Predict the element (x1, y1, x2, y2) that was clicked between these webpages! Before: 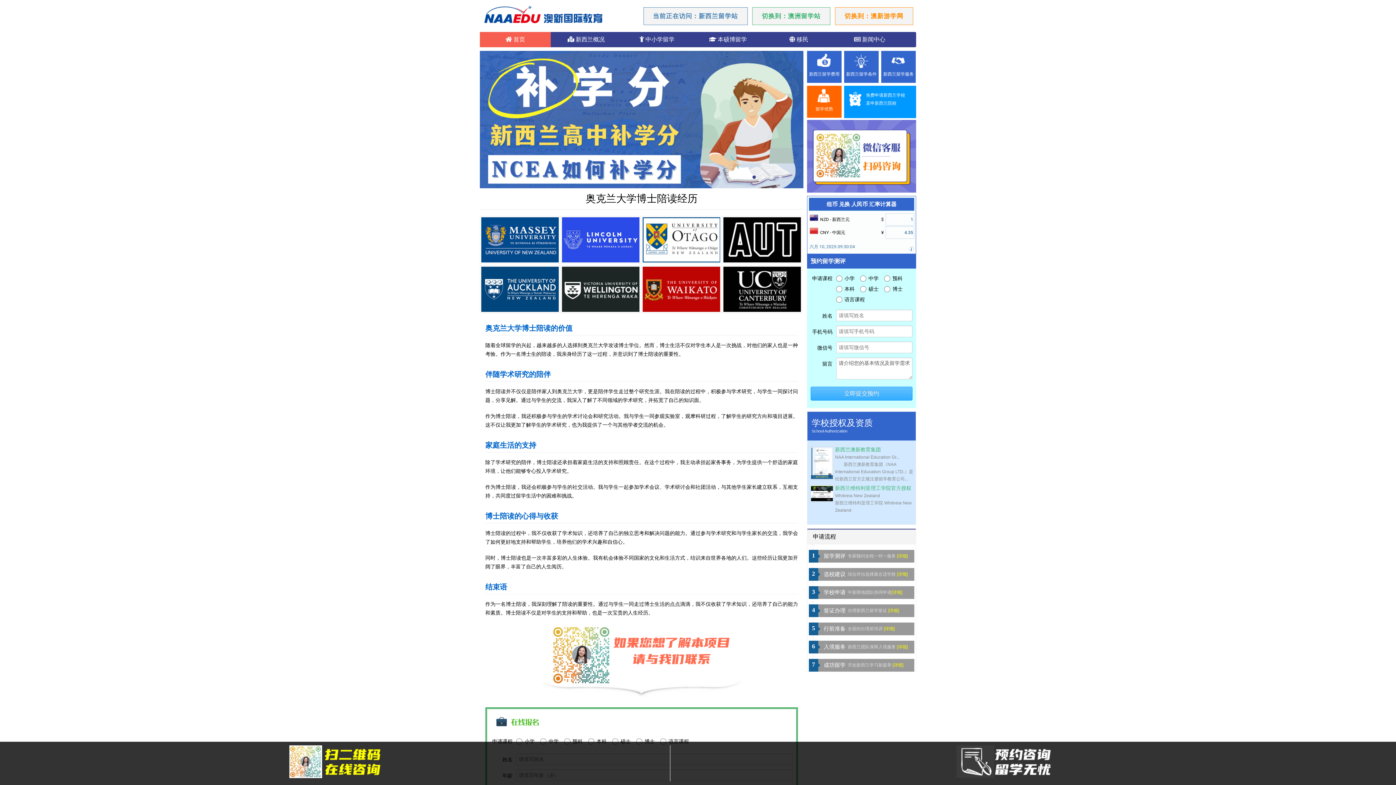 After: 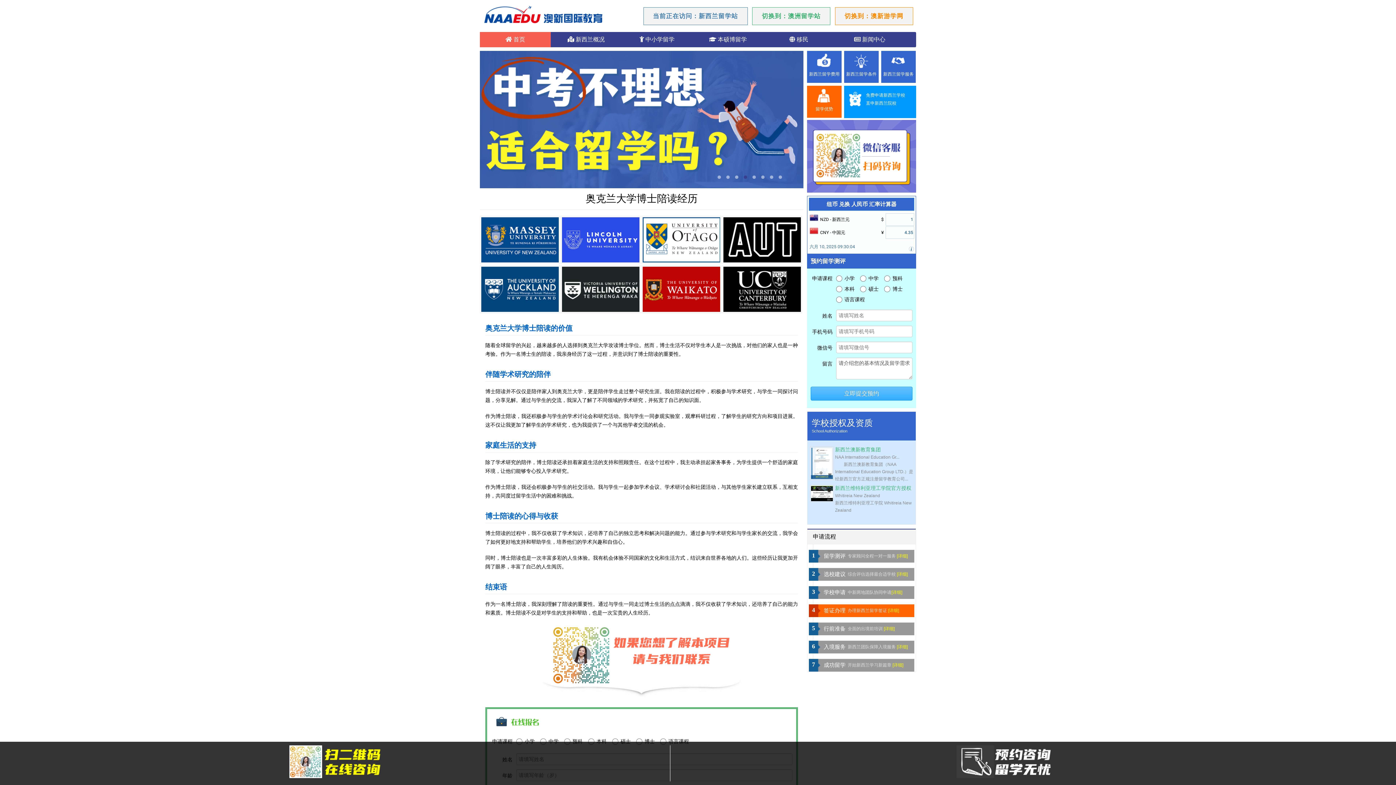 Action: label: 签证办理 bbox: (824, 607, 845, 613)